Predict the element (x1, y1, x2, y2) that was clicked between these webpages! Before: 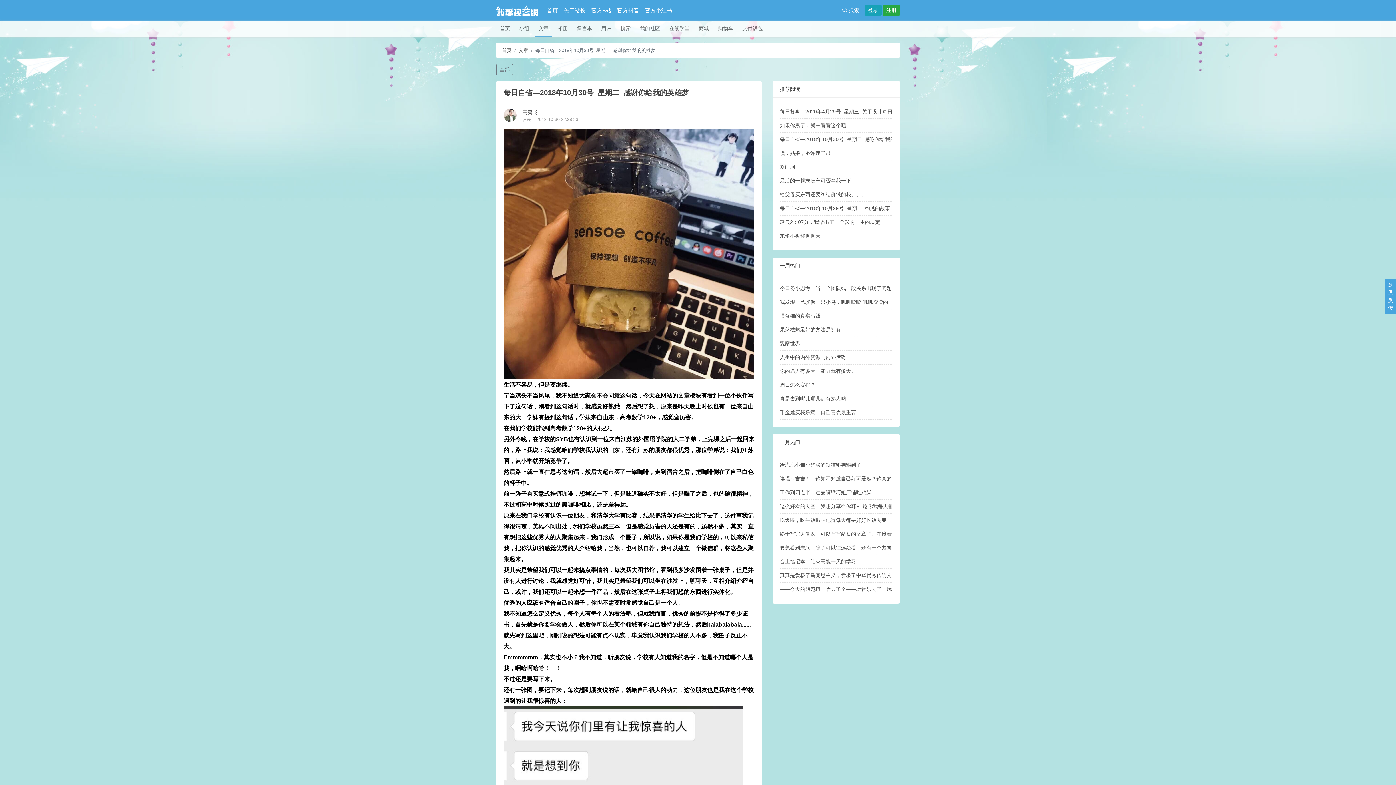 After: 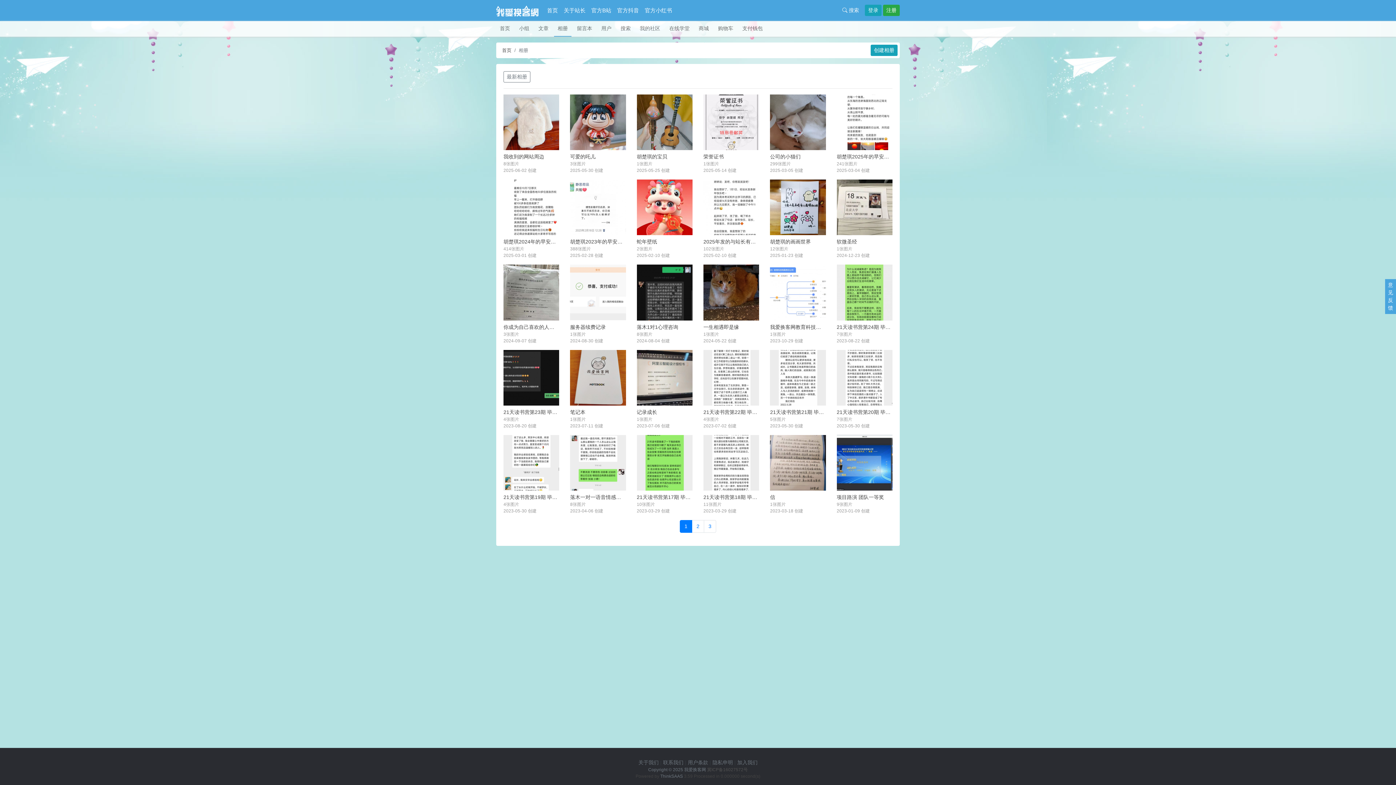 Action: label: 相册 bbox: (554, 20, 571, 36)